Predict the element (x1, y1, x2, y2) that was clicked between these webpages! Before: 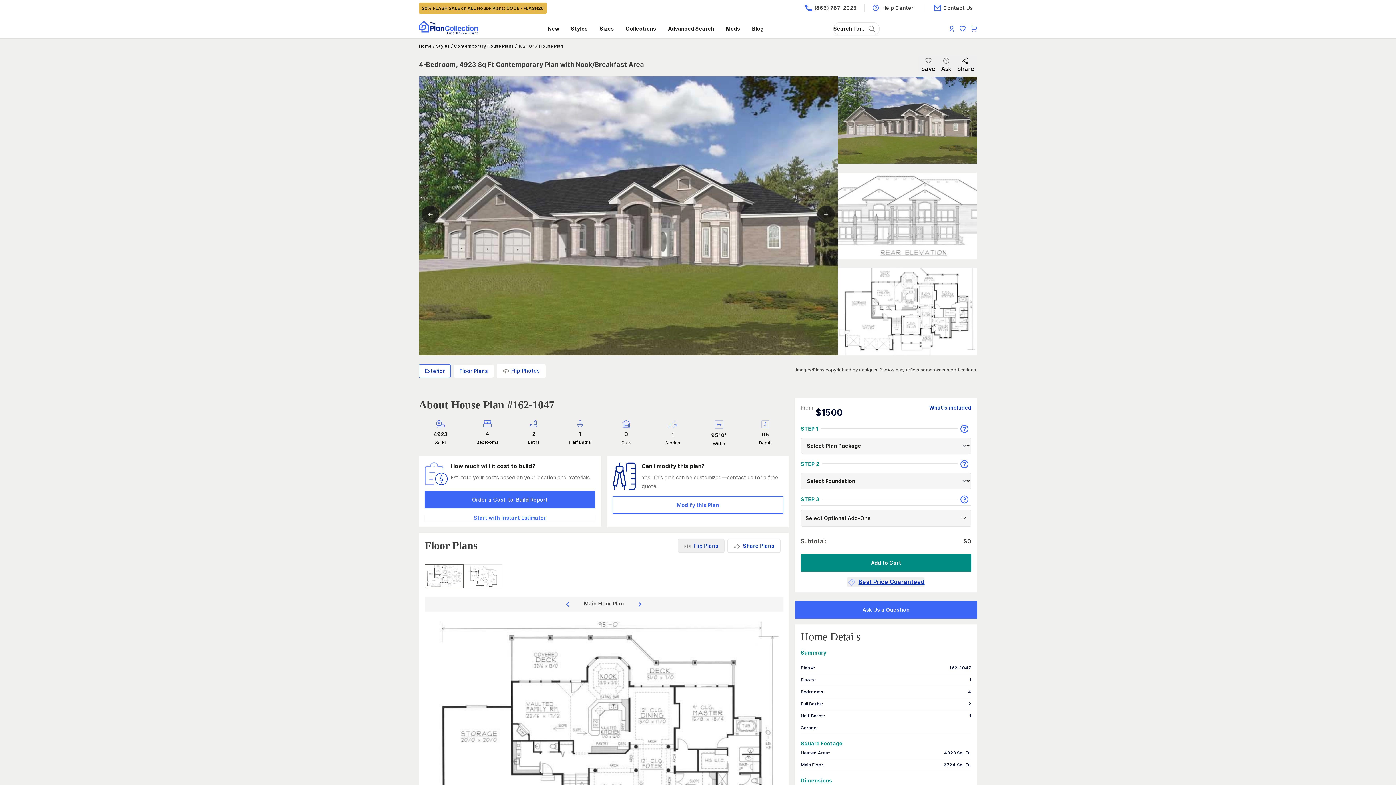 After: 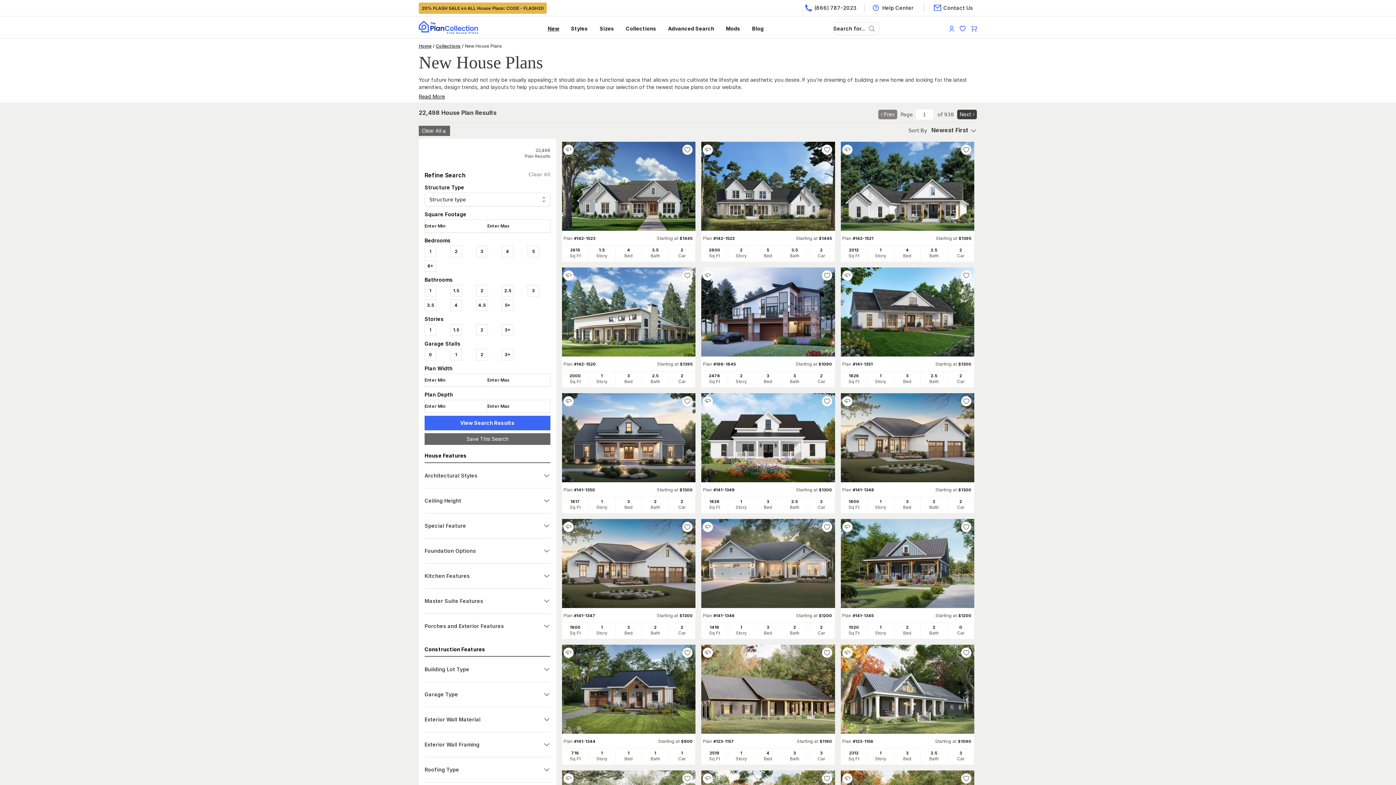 Action: bbox: (547, 25, 559, 32) label: New